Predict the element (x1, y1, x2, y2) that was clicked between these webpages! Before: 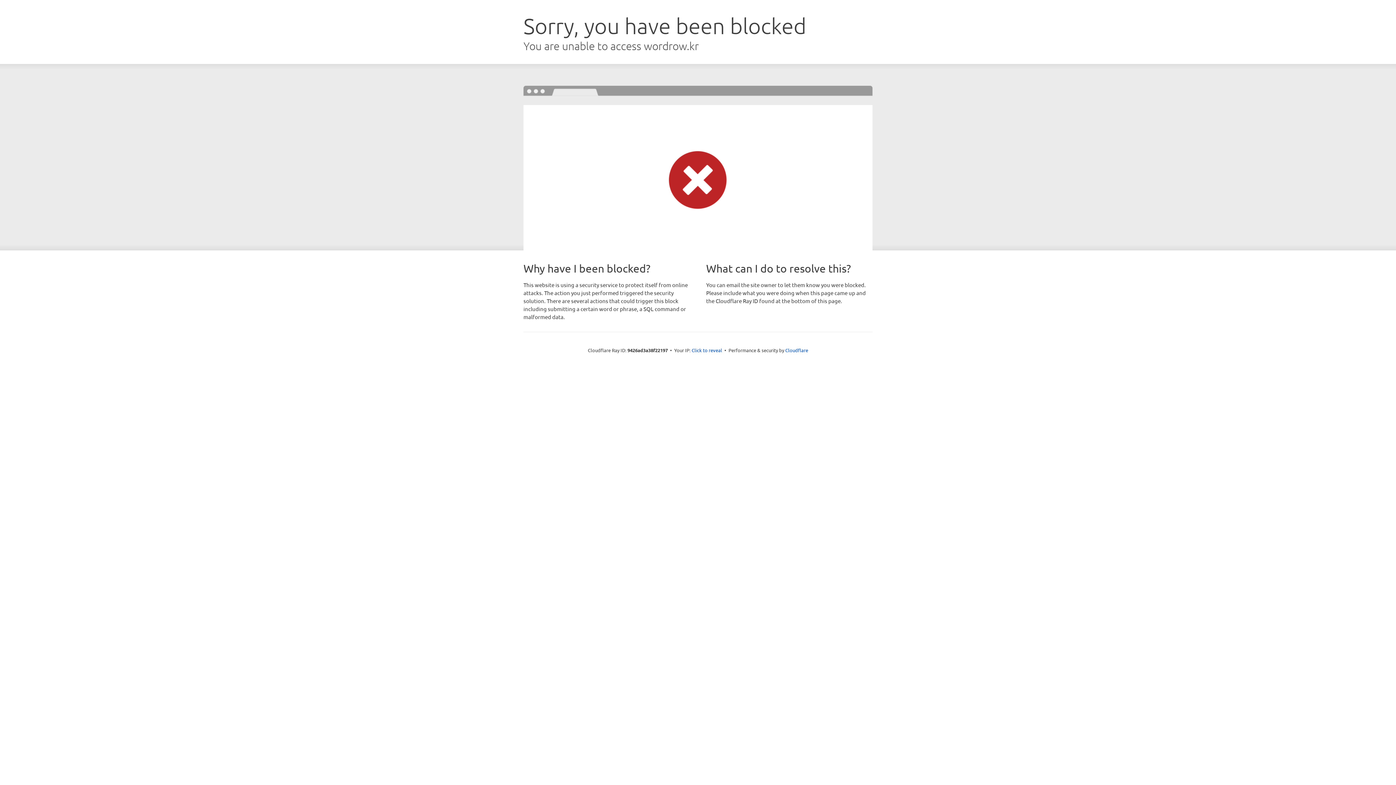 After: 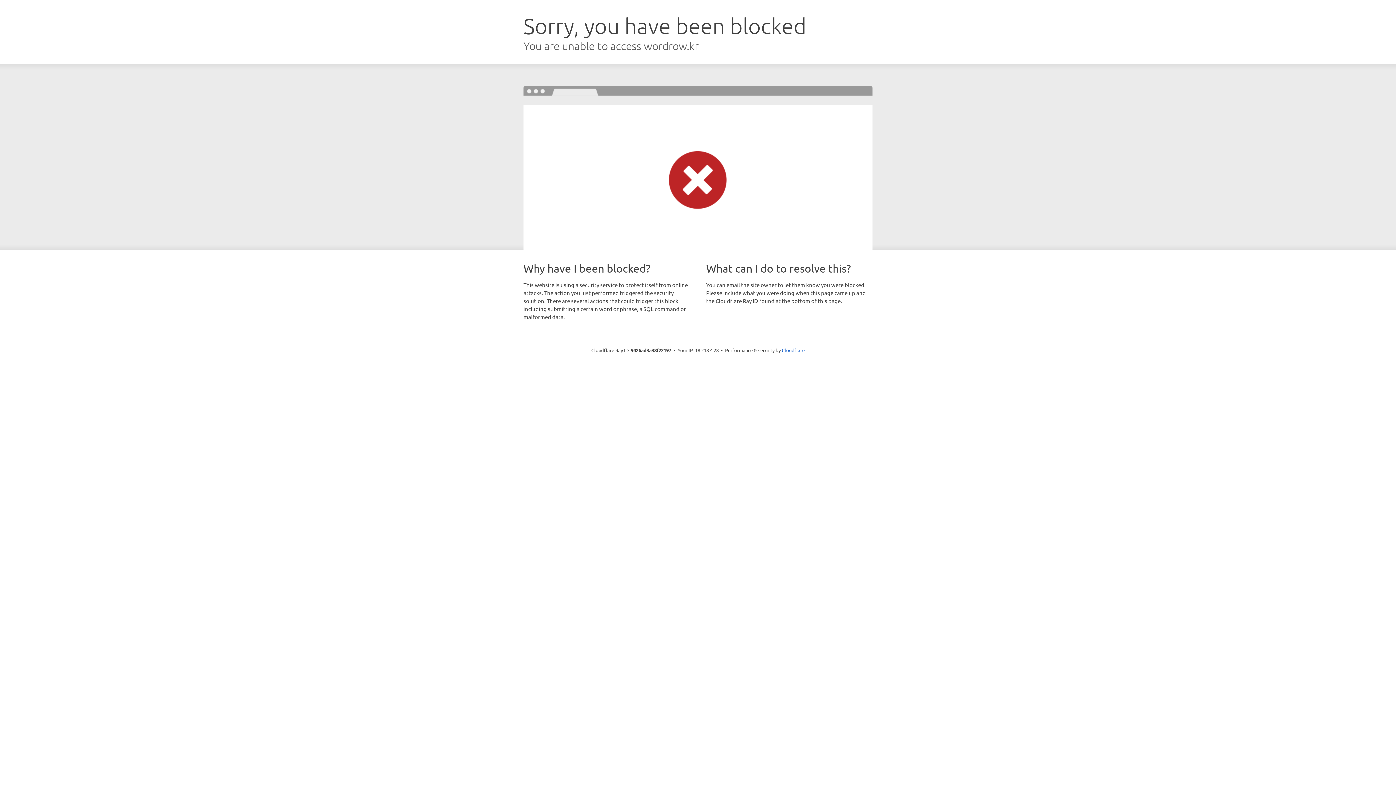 Action: label: Click to reveal bbox: (691, 346, 722, 353)